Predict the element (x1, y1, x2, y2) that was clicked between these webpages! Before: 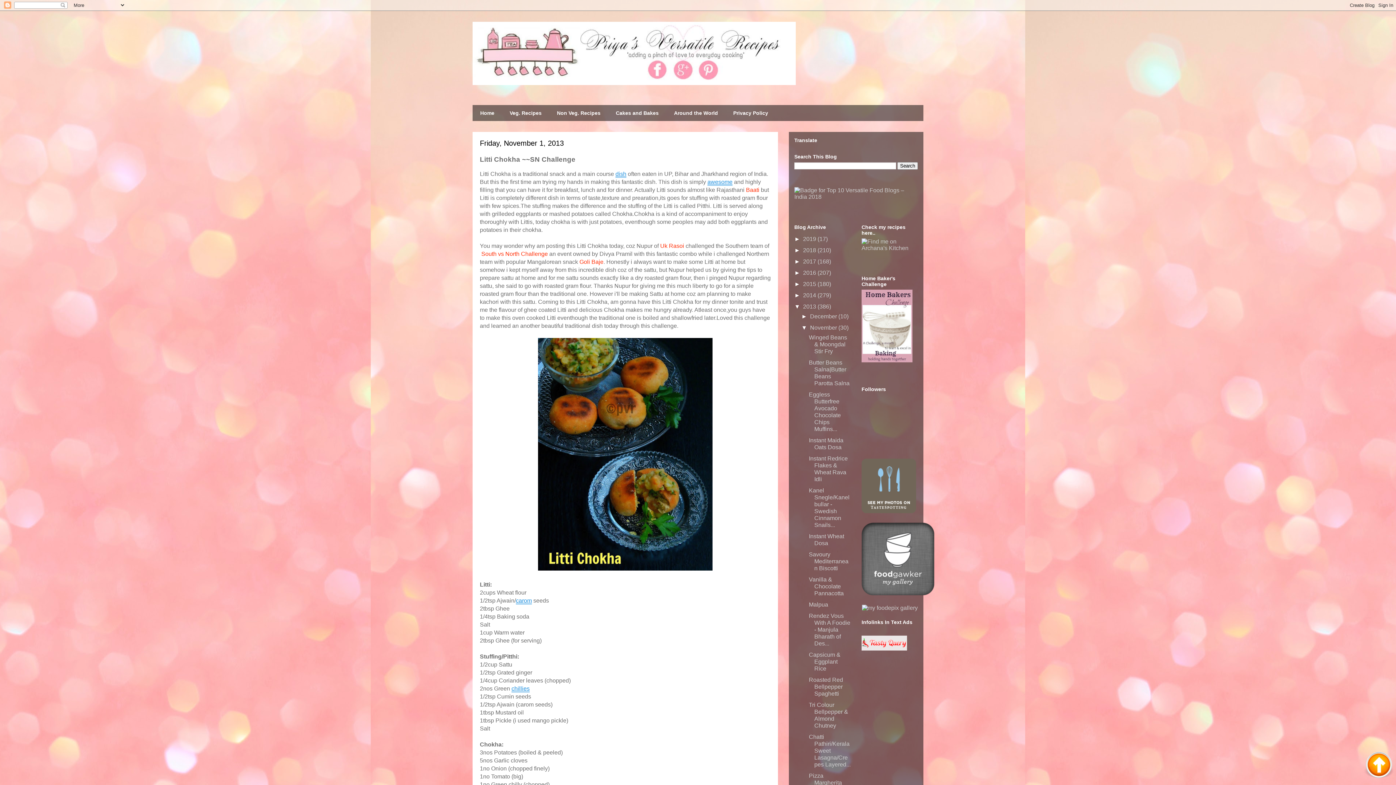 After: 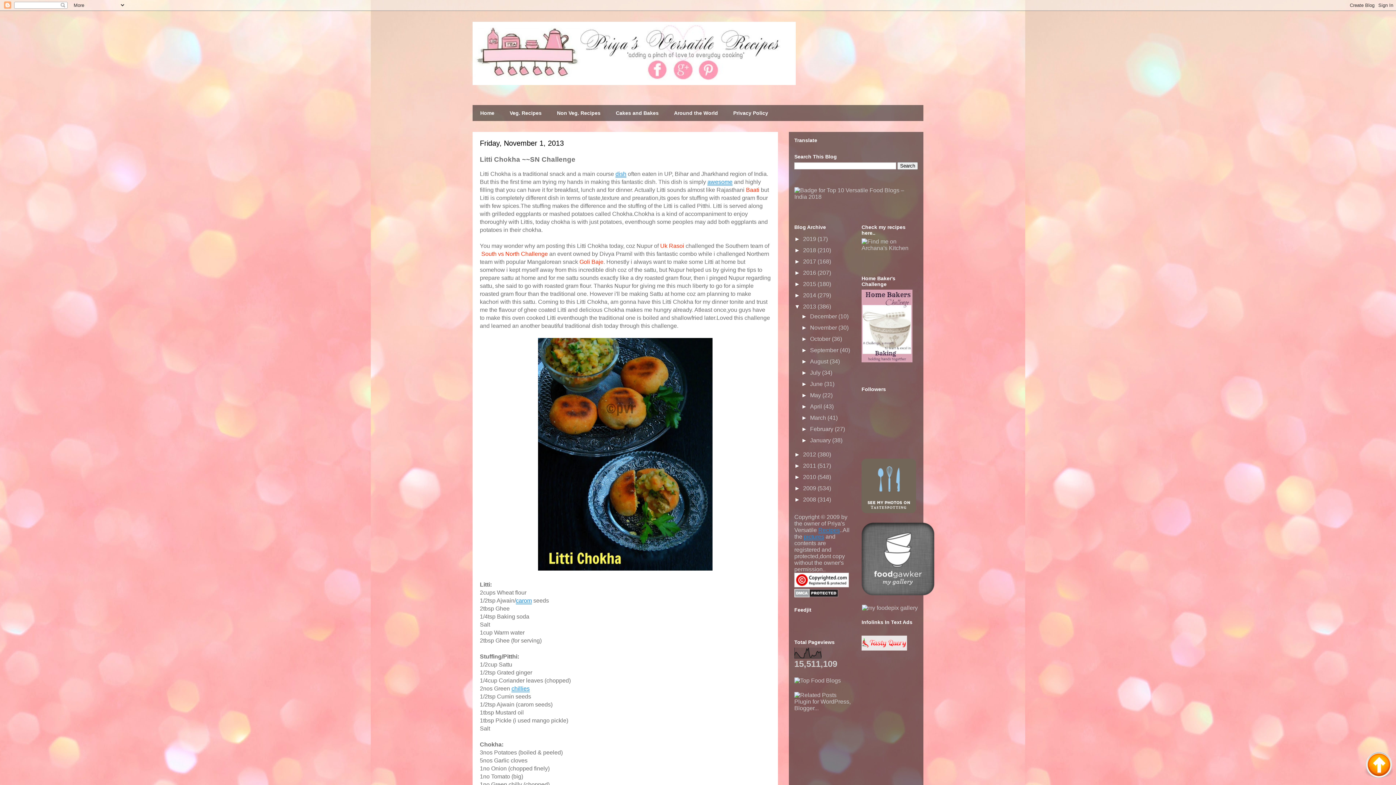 Action: bbox: (801, 324, 810, 330) label: ▼  